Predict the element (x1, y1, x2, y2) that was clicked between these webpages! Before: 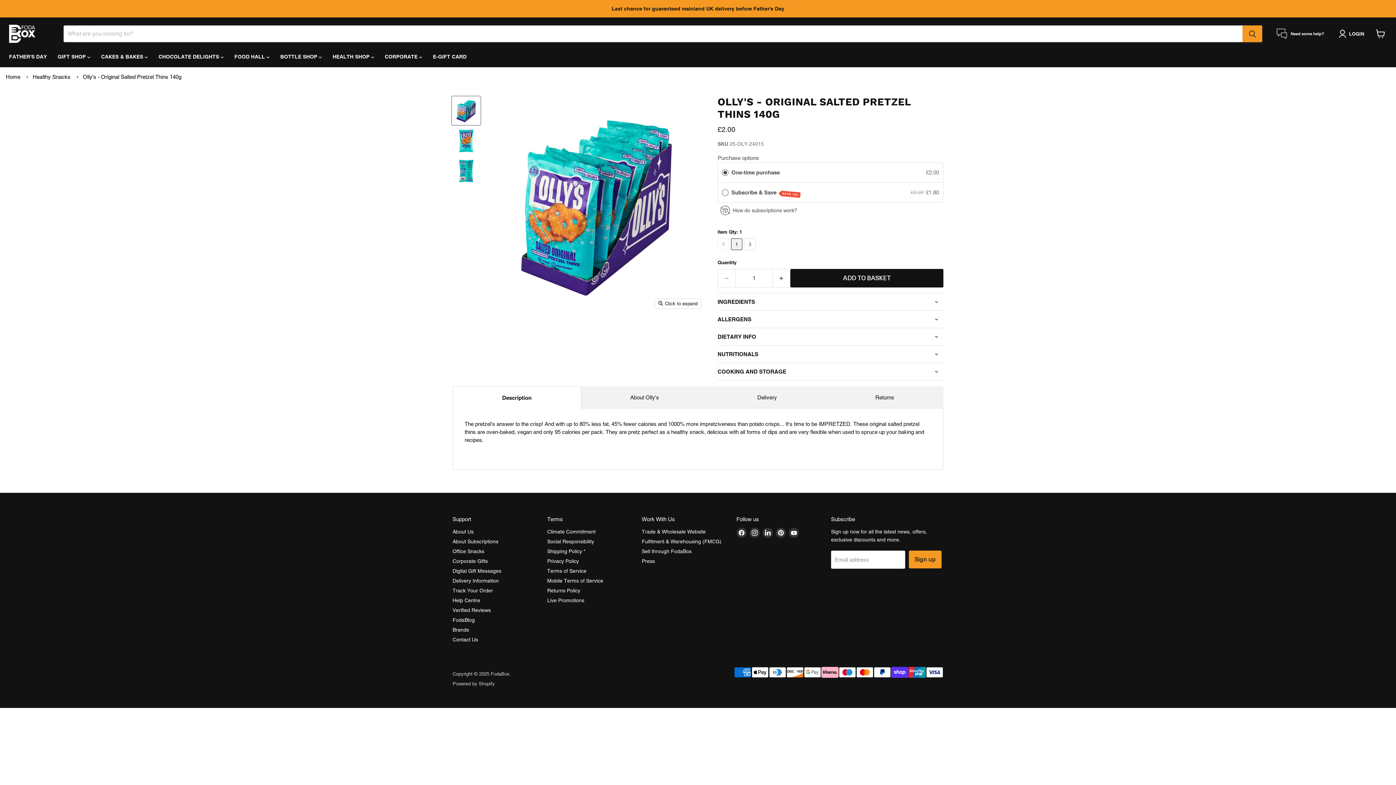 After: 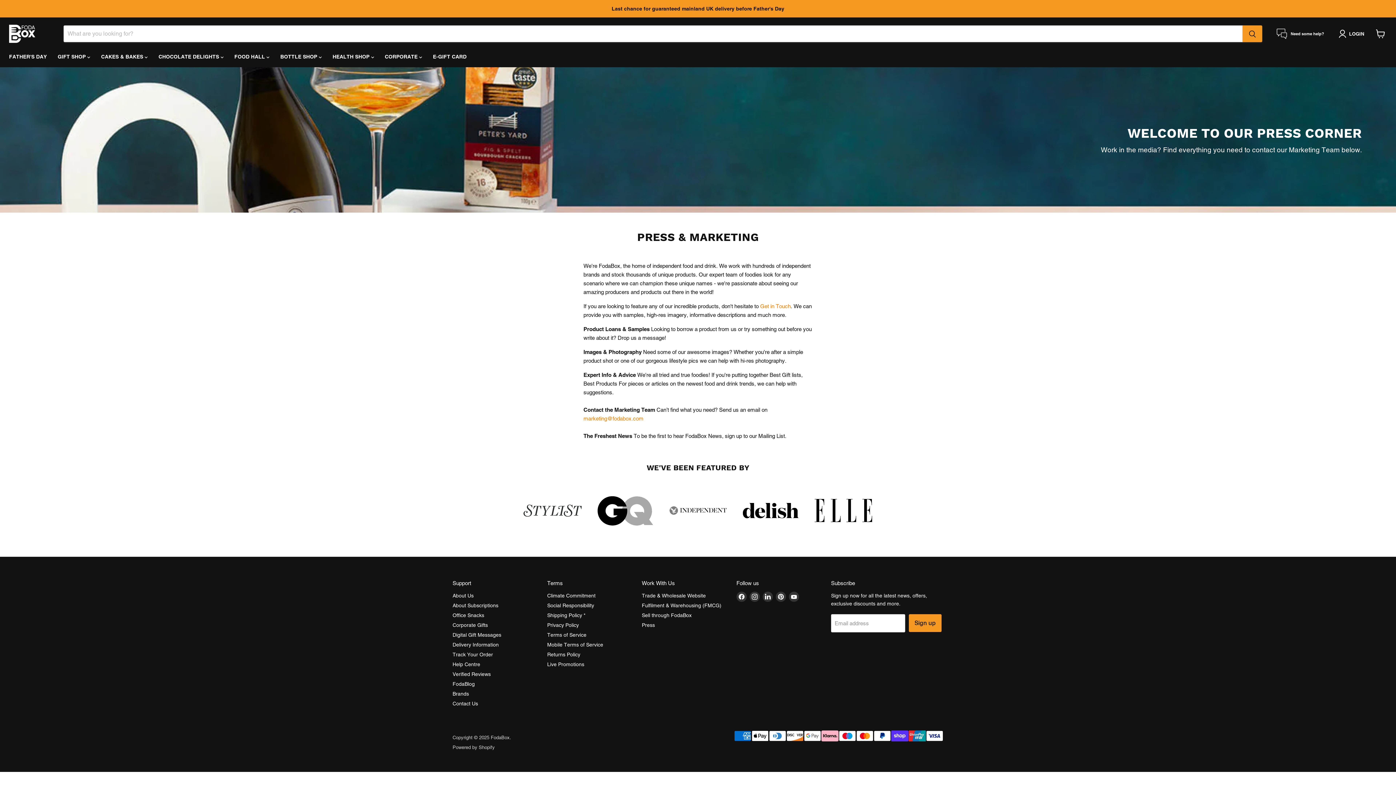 Action: bbox: (642, 558, 655, 564) label: Press